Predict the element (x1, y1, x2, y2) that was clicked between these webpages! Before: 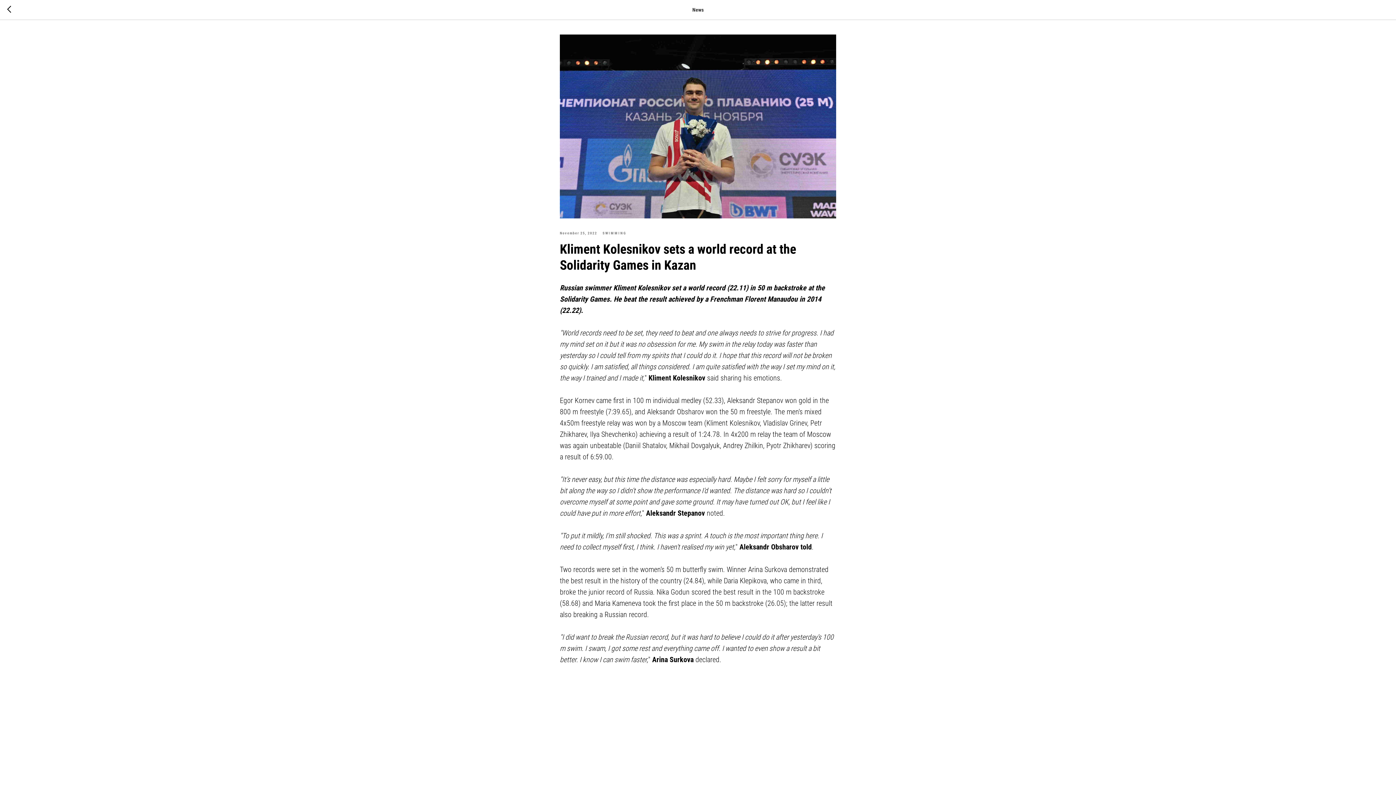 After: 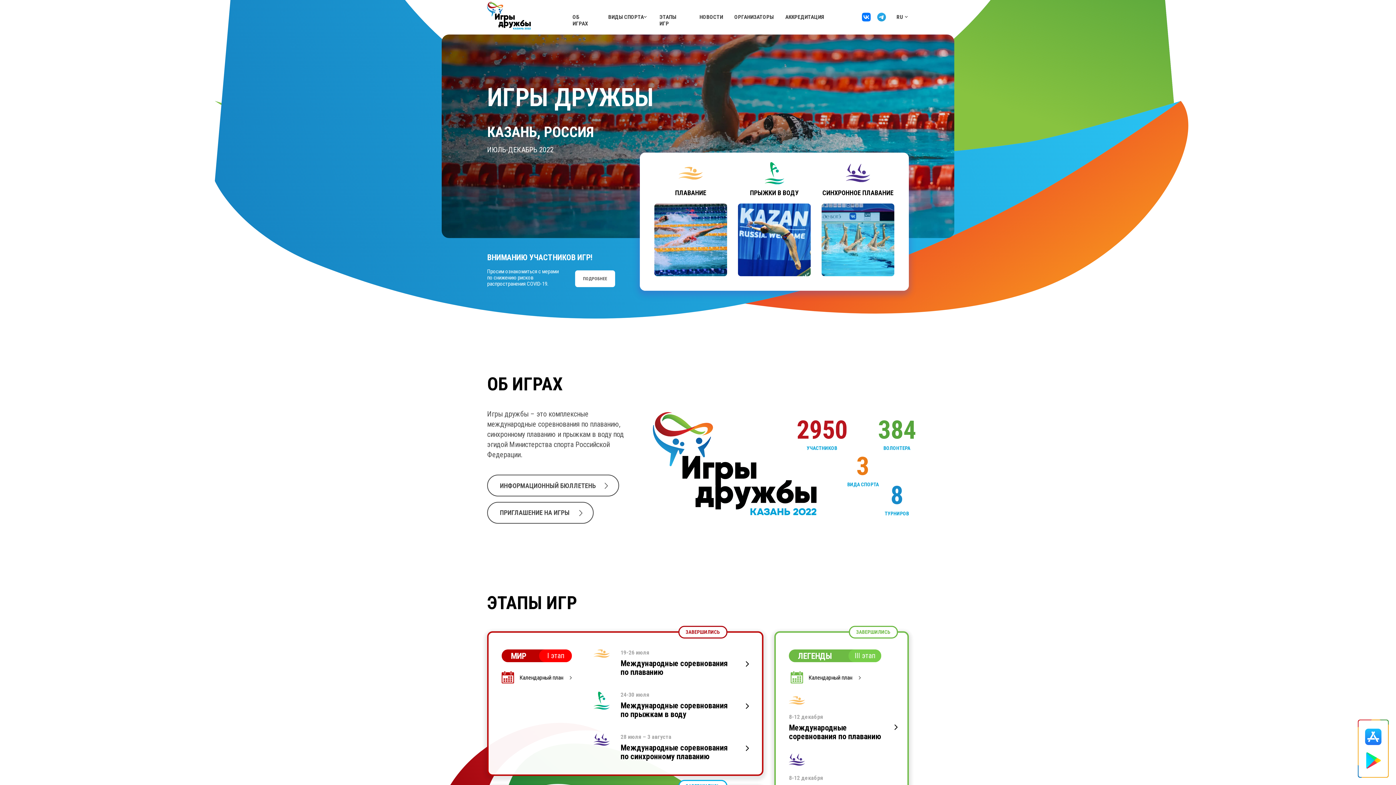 Action: bbox: (7, 5, 15, 14)